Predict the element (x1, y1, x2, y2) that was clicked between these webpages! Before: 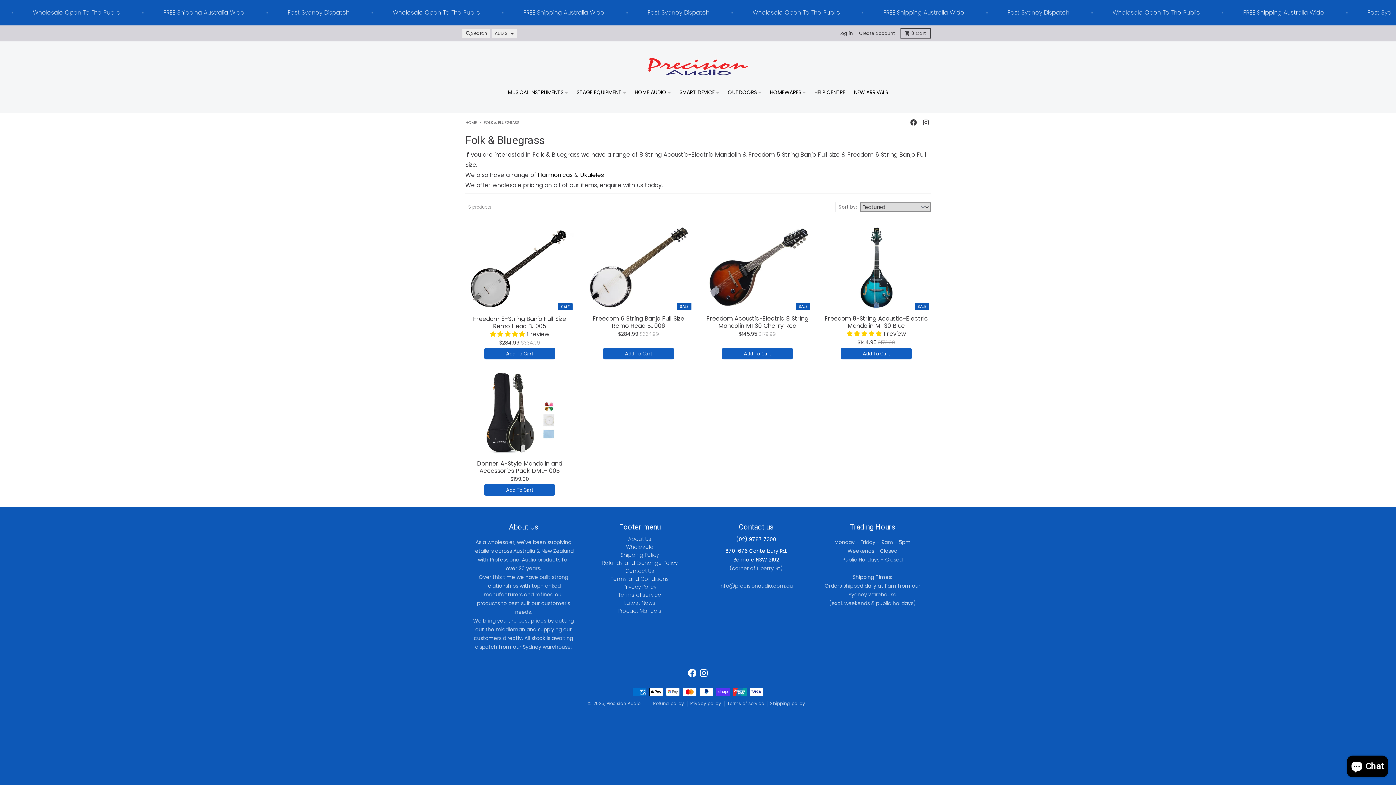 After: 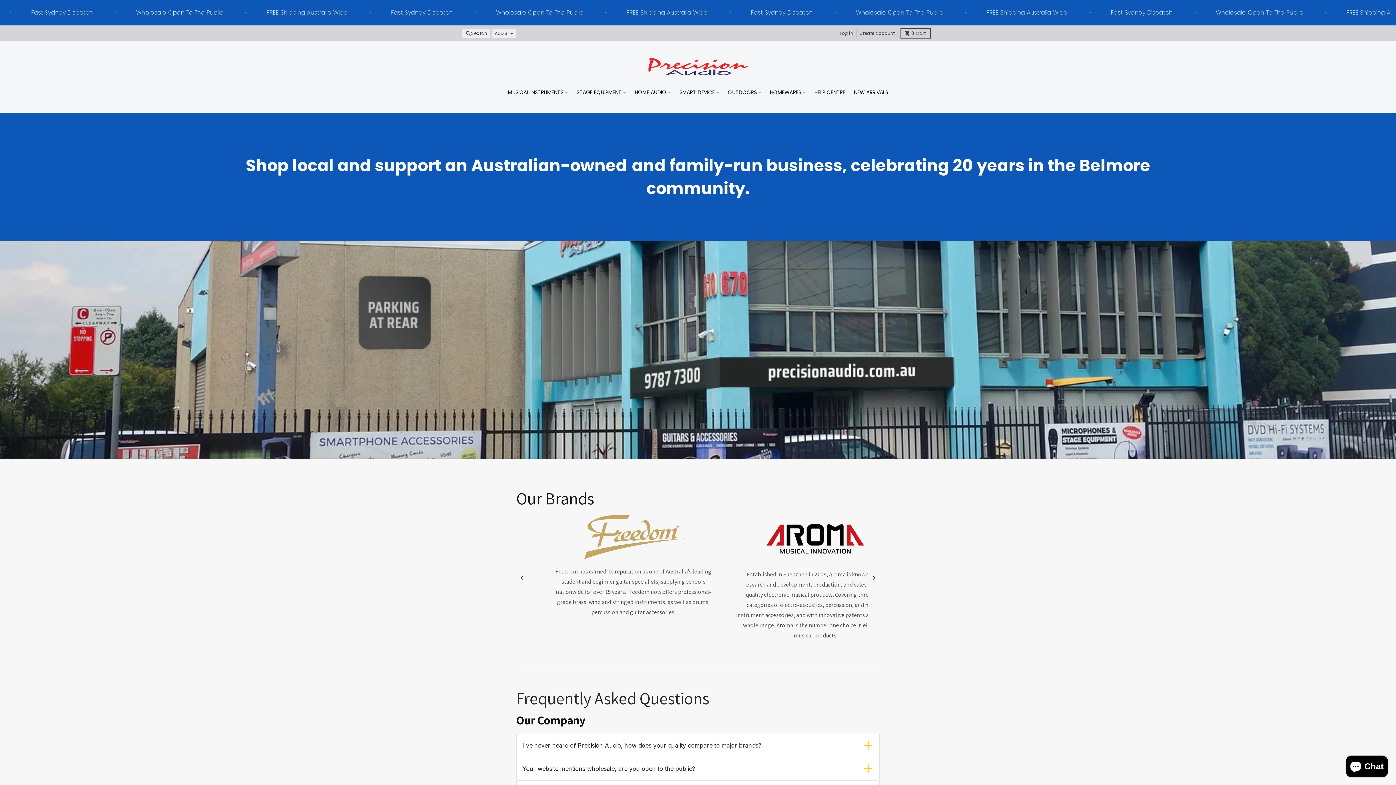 Action: label: About Us bbox: (628, 535, 651, 542)